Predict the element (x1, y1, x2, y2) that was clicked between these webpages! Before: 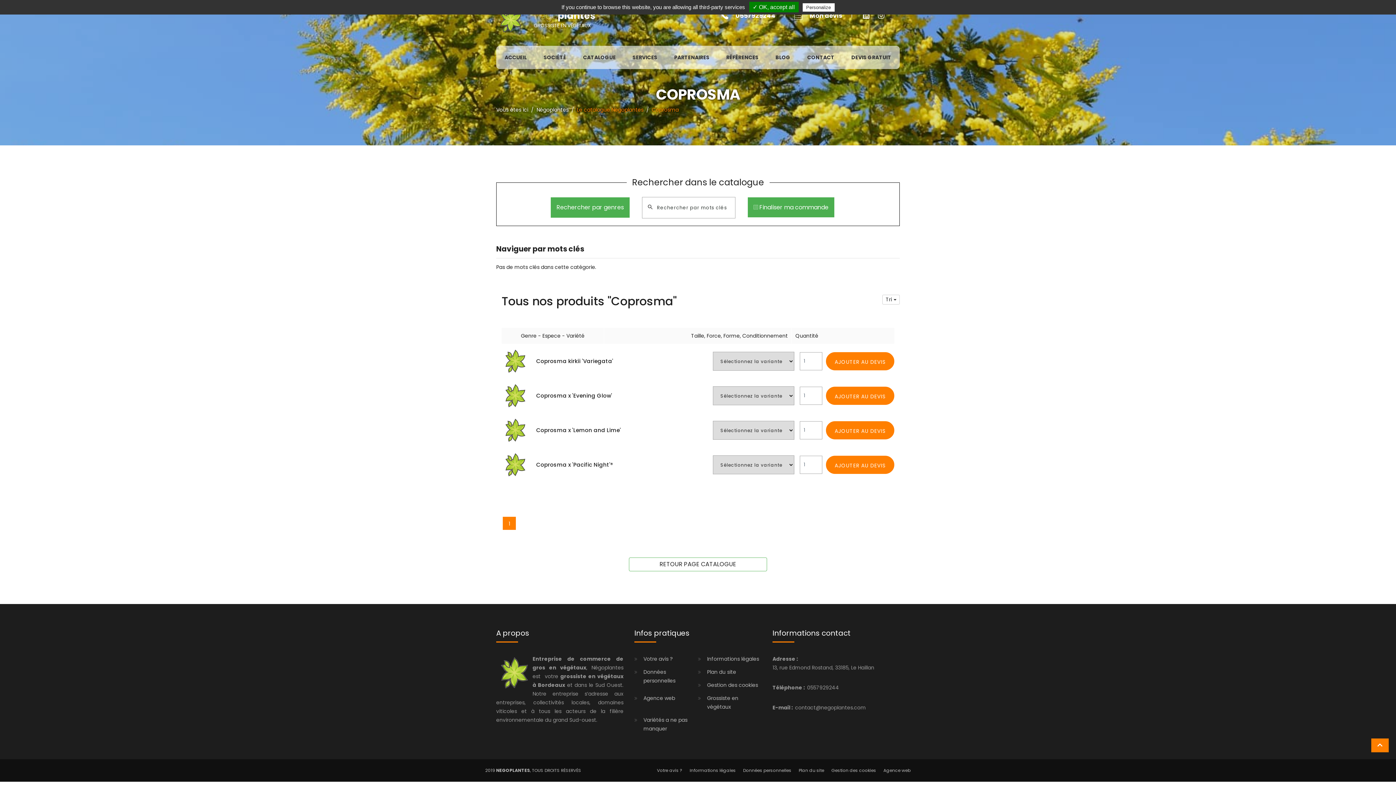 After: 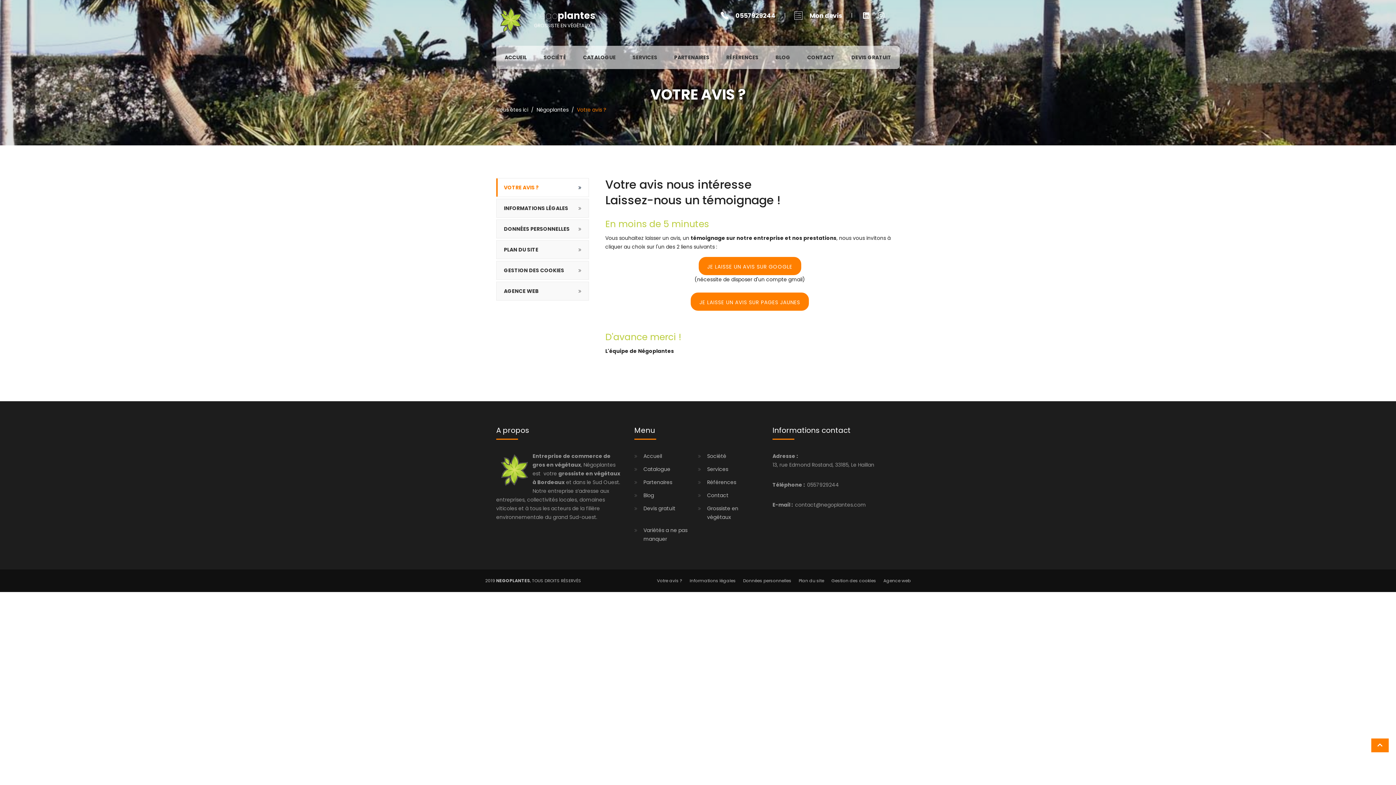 Action: bbox: (653, 766, 686, 775) label: Votre avis ?